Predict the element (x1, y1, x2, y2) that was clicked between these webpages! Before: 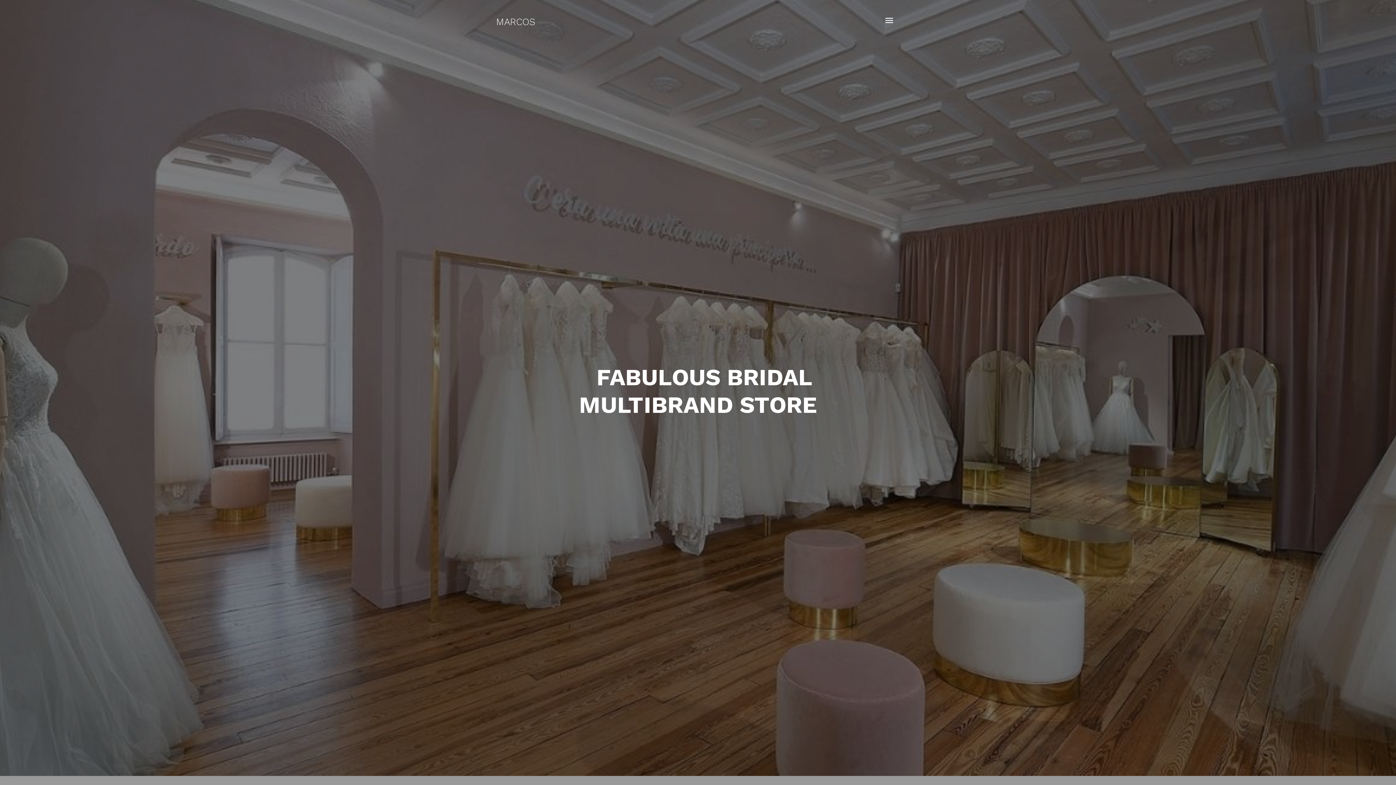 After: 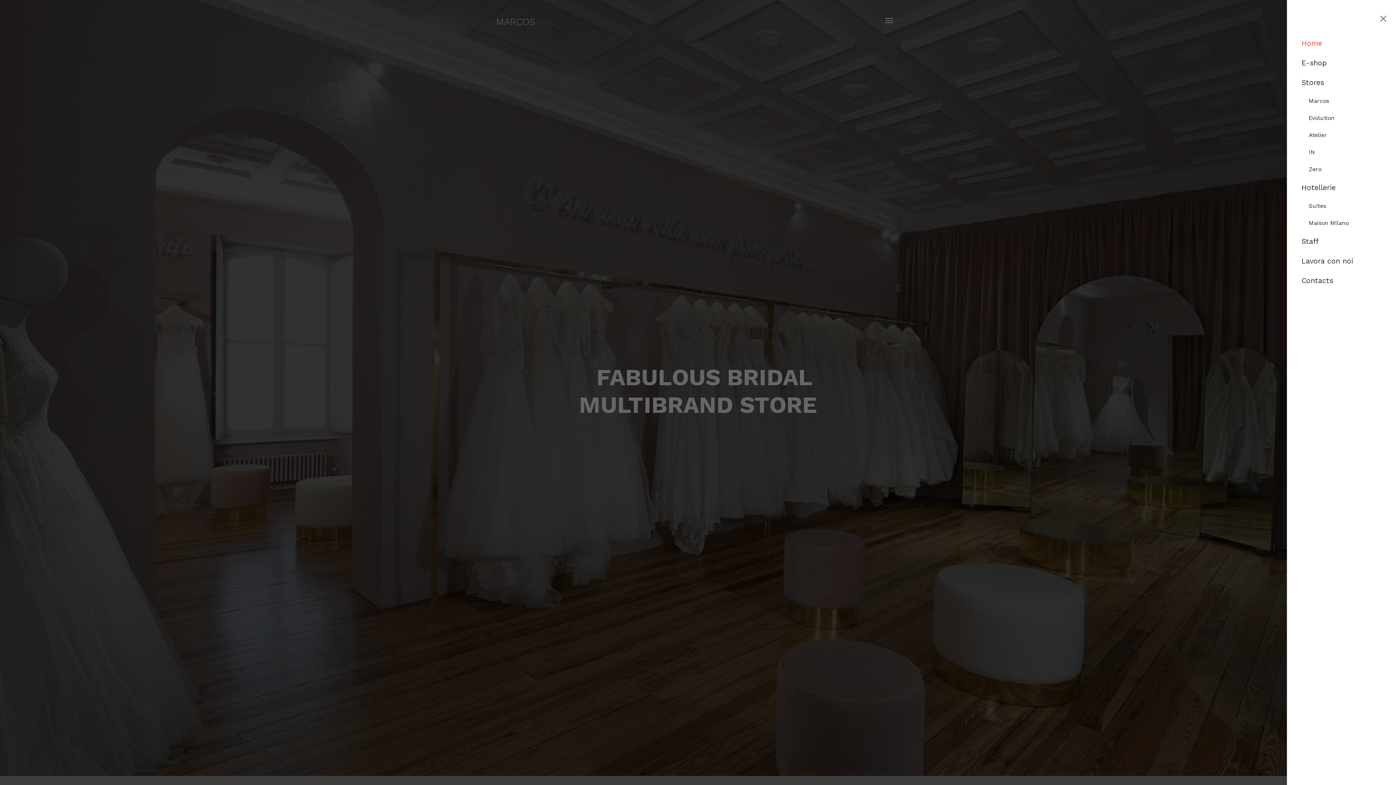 Action: bbox: (884, 19, 894, 26)